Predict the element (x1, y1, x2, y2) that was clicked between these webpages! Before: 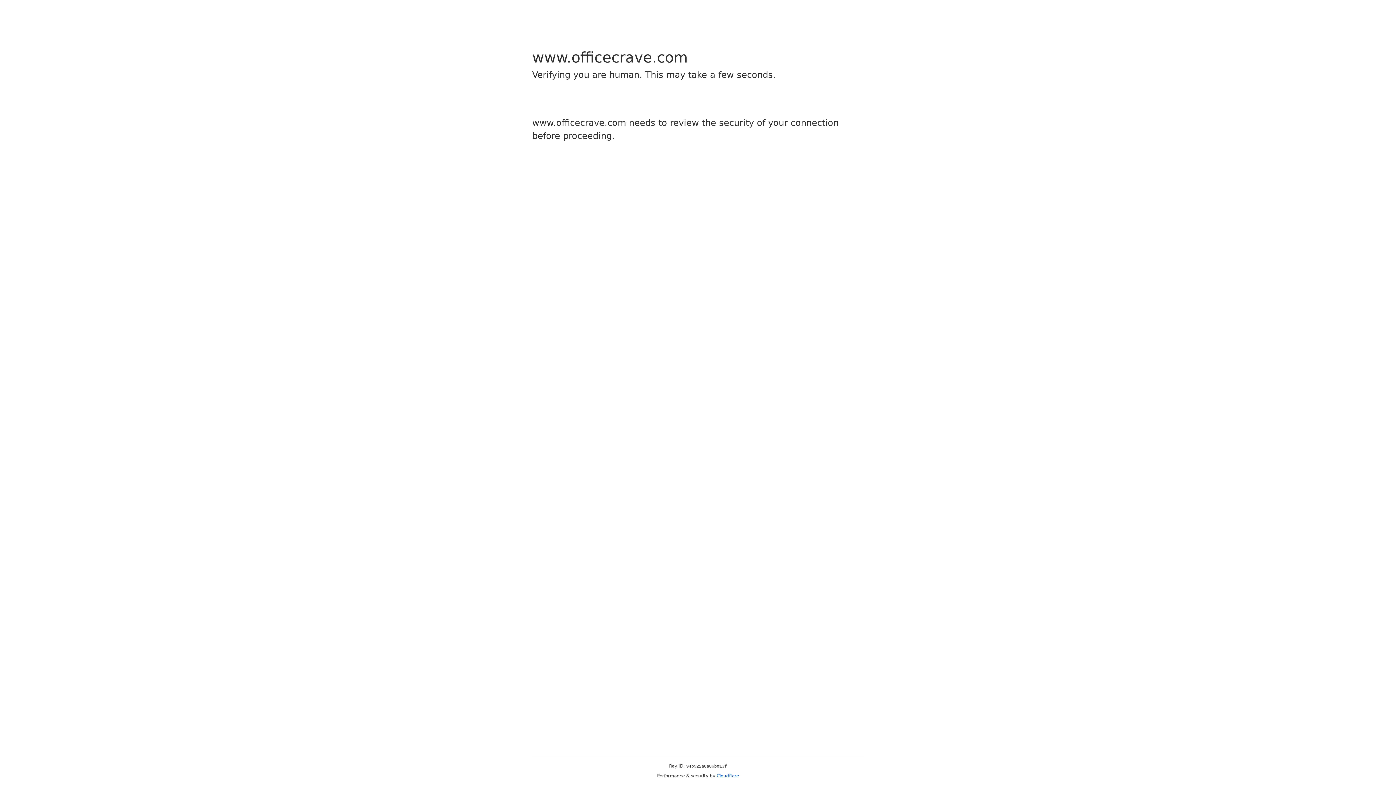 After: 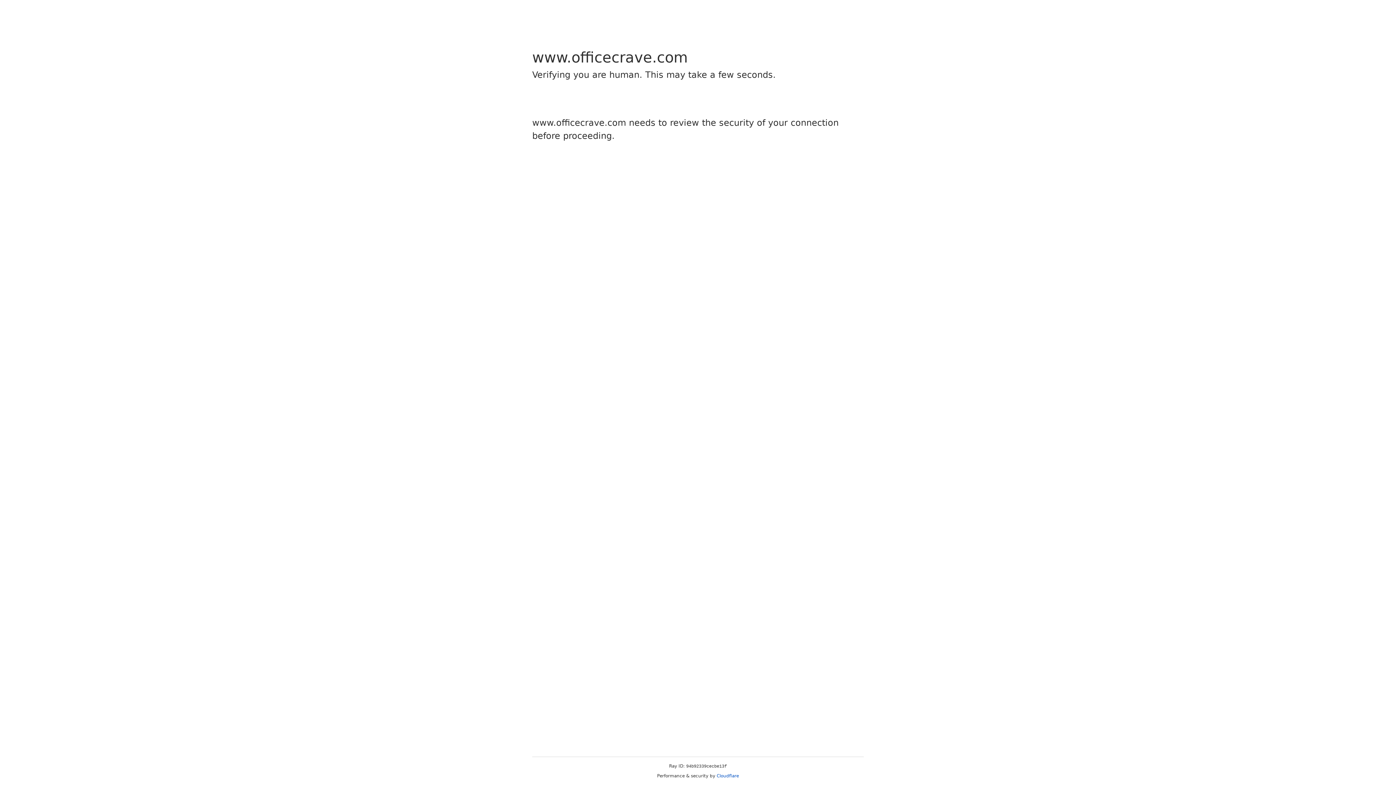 Action: bbox: (716, 773, 739, 778) label: Cloudflare